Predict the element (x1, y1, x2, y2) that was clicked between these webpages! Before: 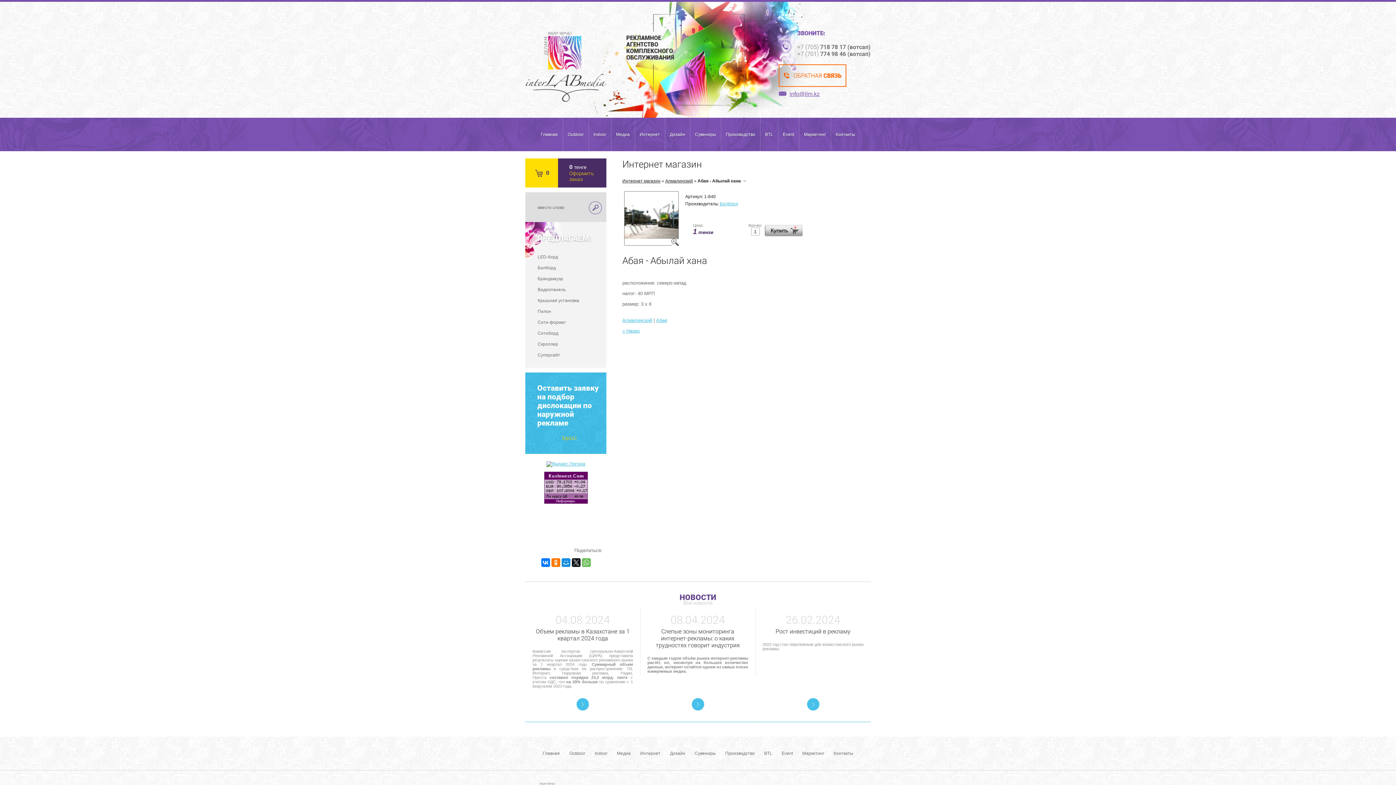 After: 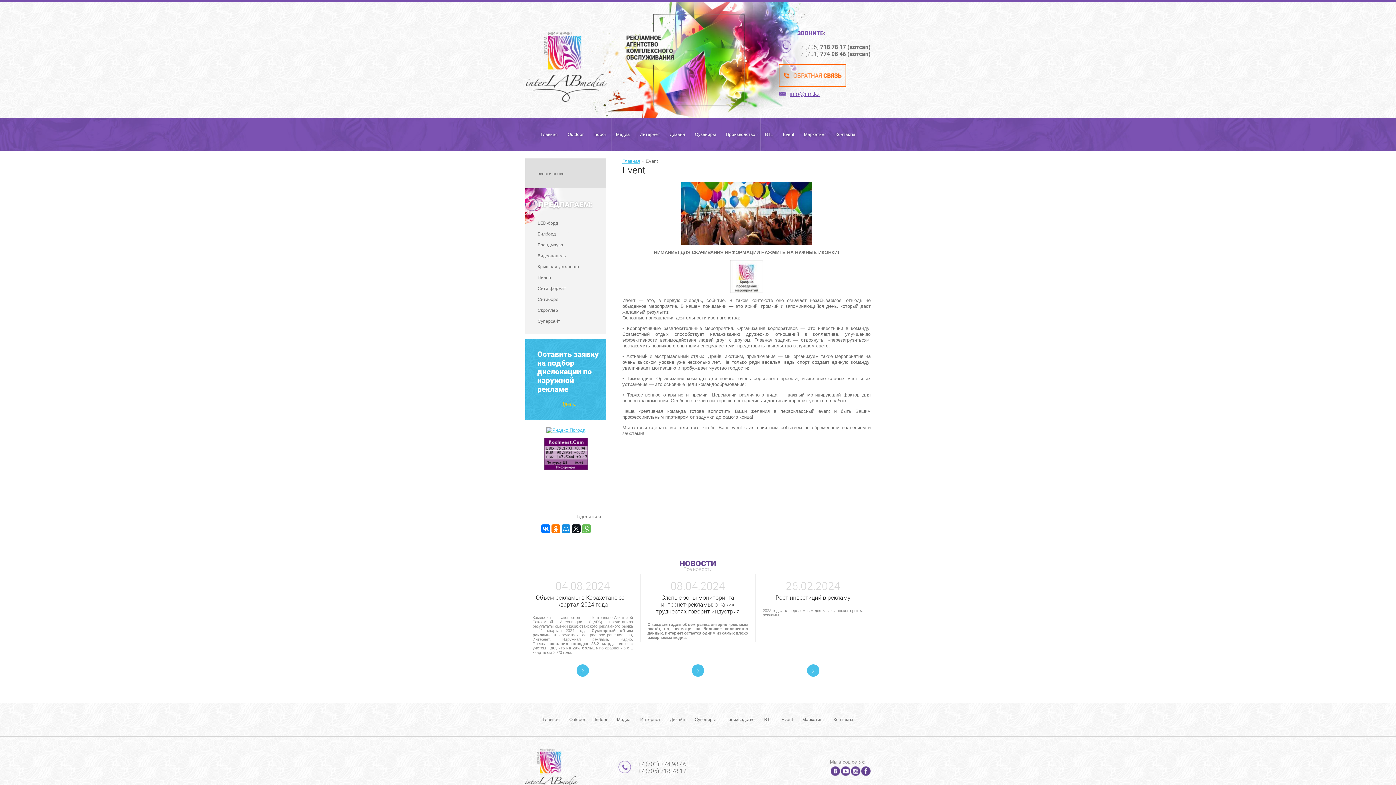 Action: bbox: (778, 117, 799, 151) label: Event